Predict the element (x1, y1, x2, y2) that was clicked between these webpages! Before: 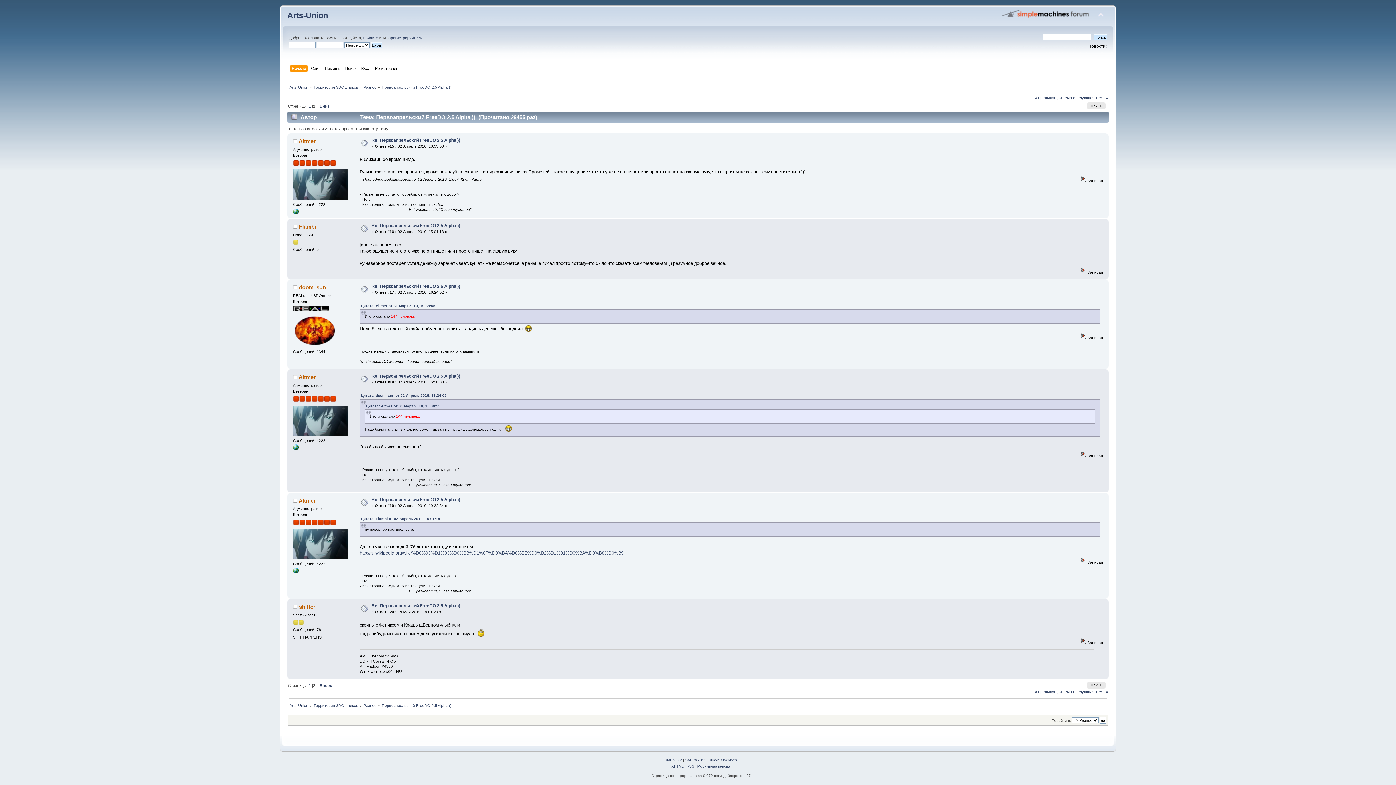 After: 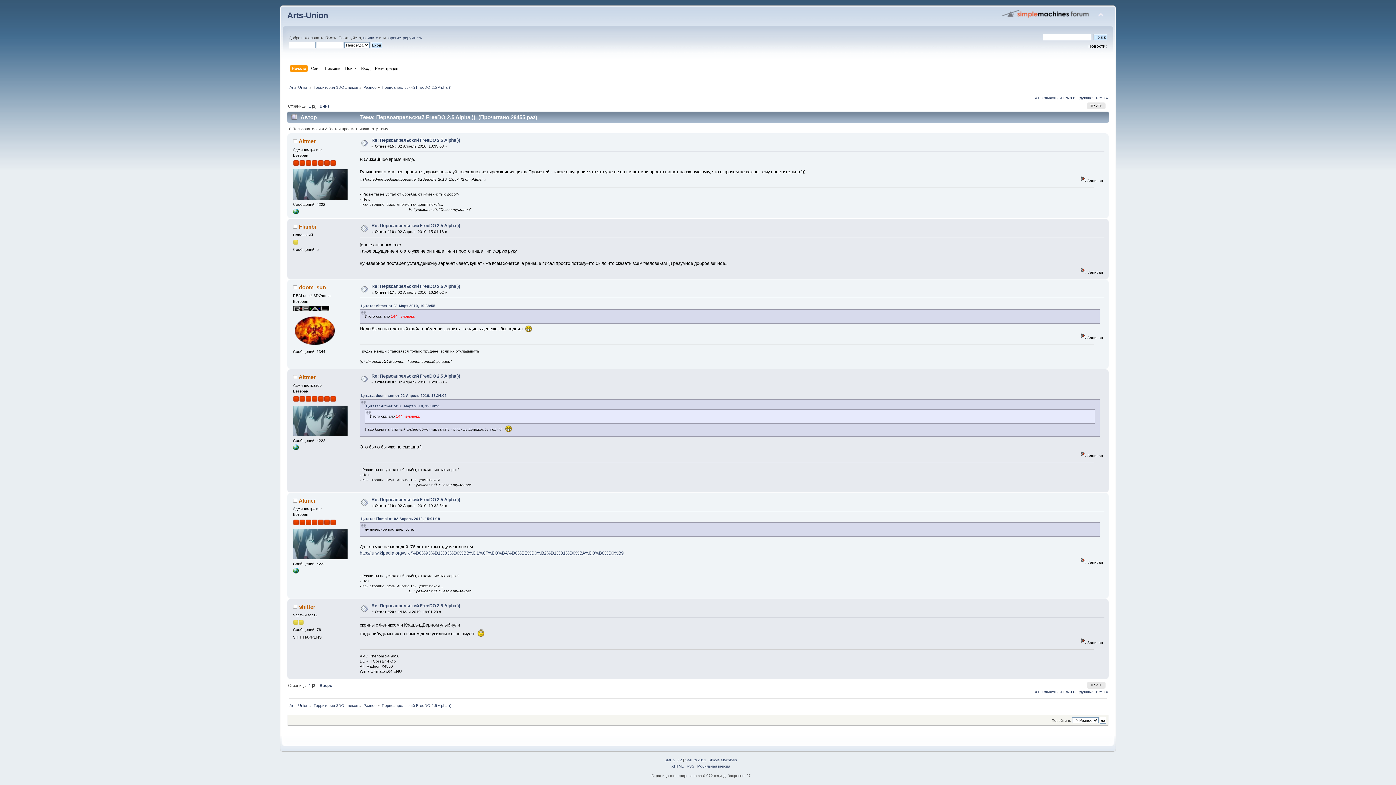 Action: bbox: (293, 210, 298, 215)